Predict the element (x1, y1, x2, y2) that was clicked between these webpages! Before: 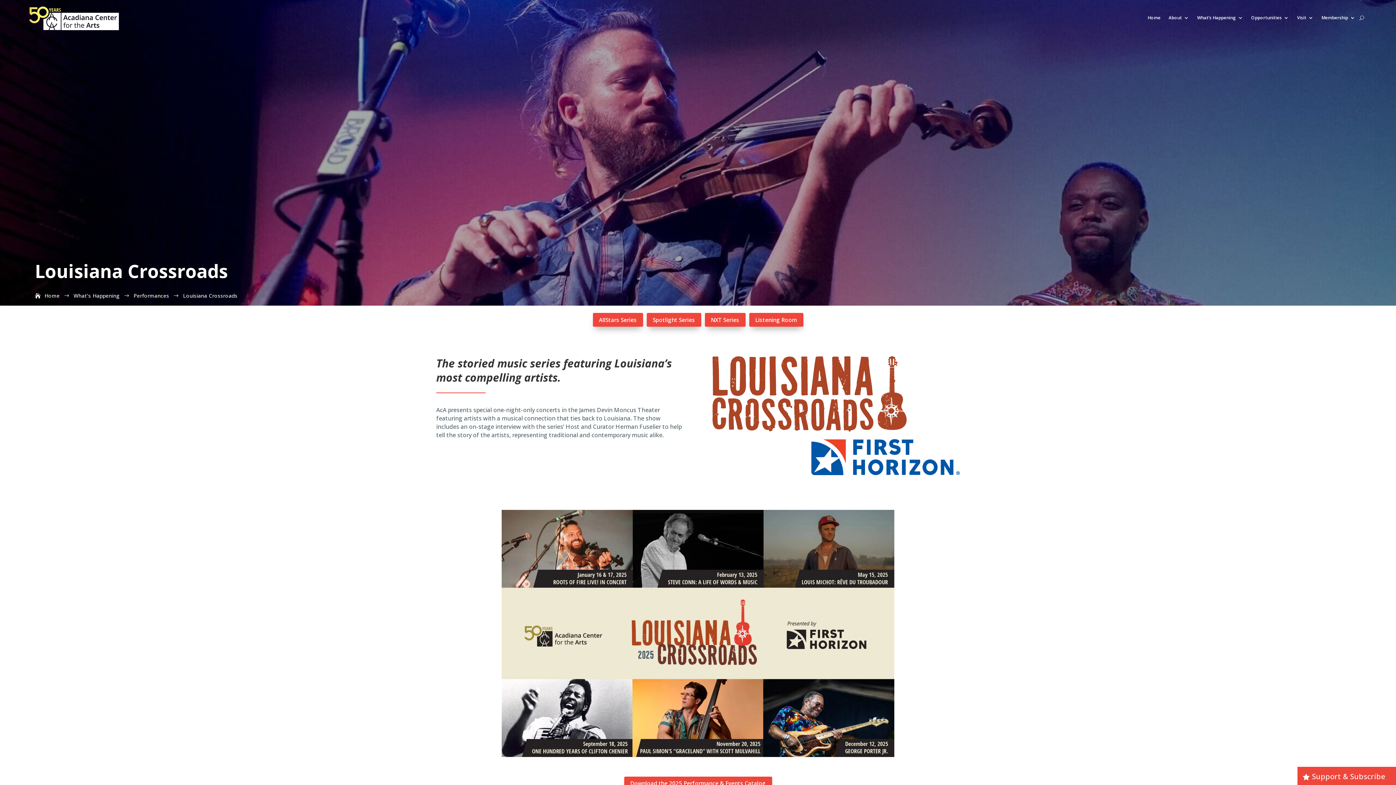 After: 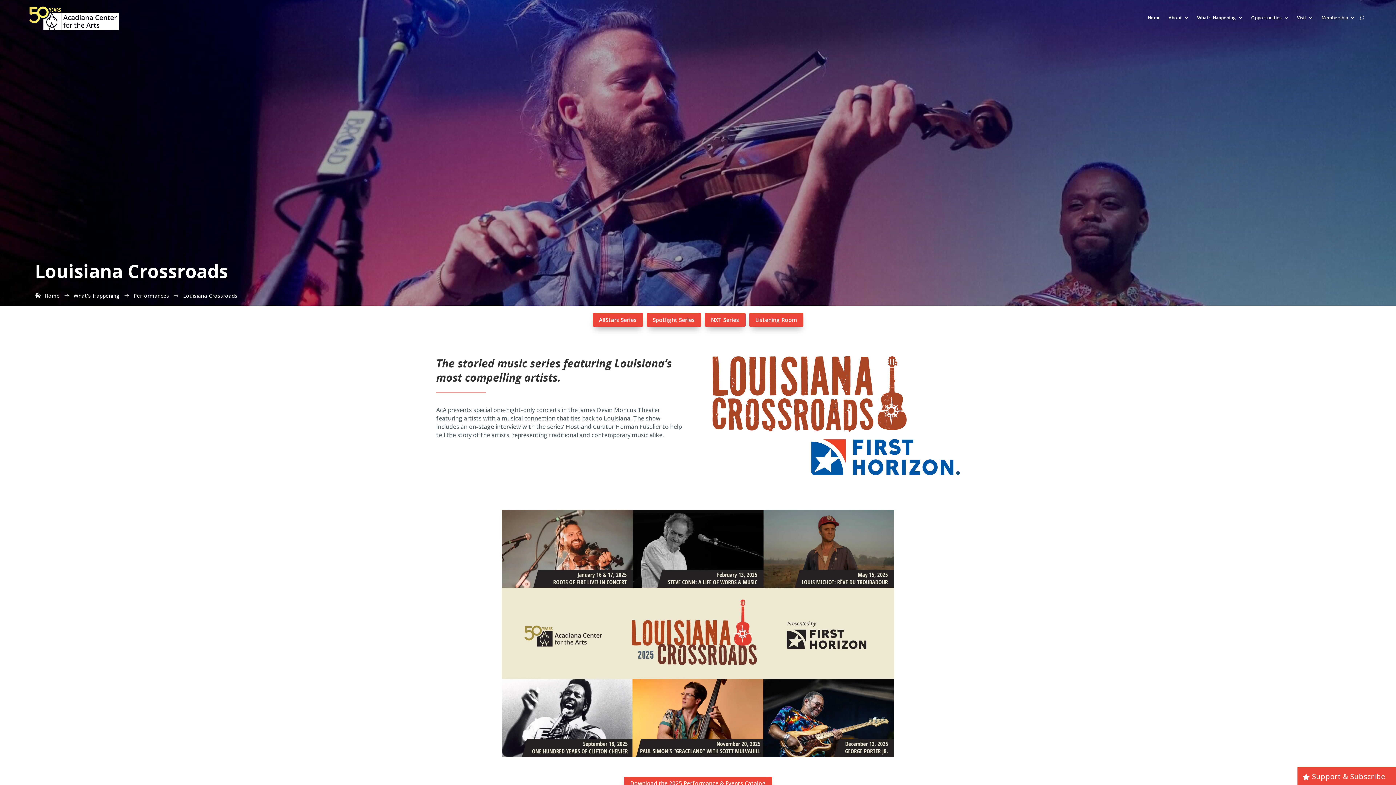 Action: bbox: (34, 291, 59, 300) label: Home